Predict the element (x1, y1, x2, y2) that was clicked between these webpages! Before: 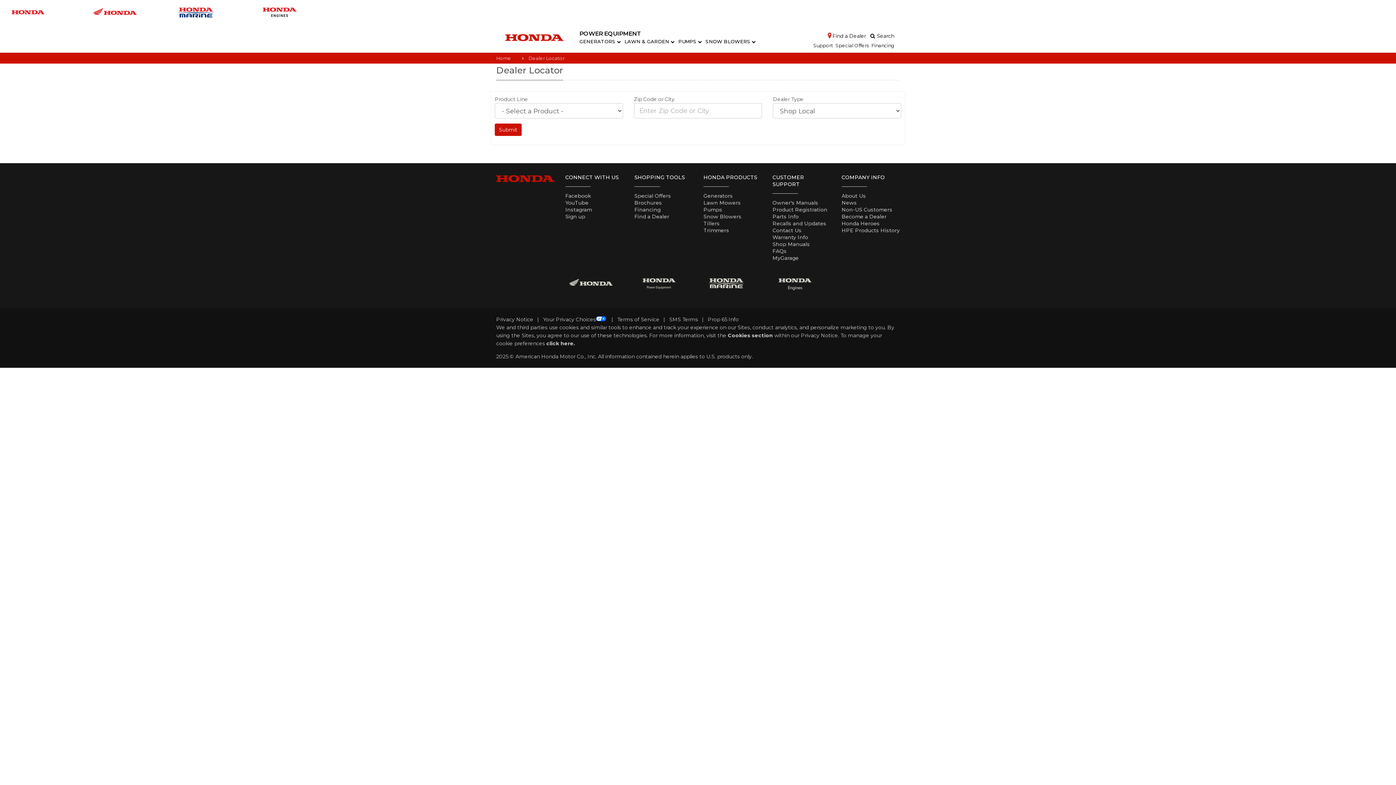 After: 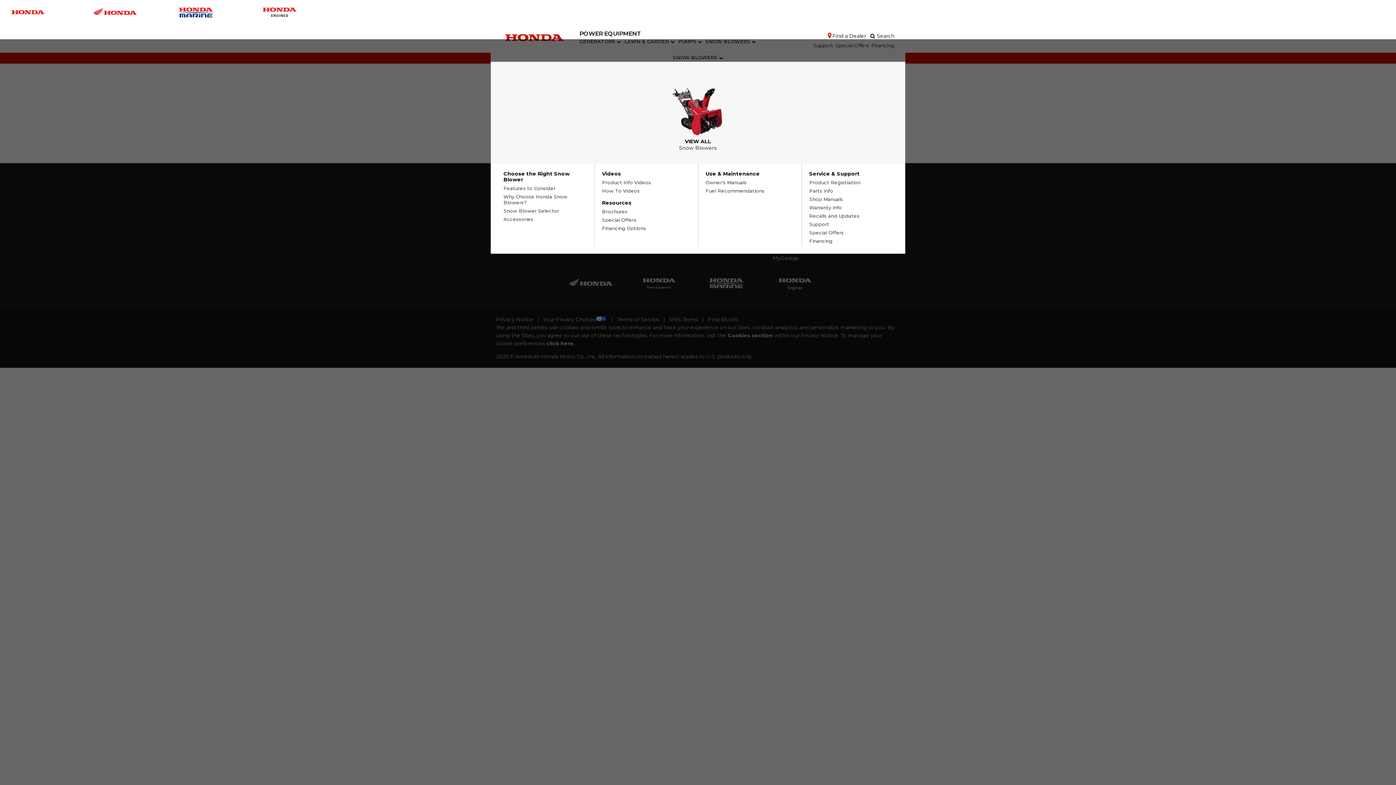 Action: label: SNOW BLOWERS  bbox: (705, 35, 755, 47)